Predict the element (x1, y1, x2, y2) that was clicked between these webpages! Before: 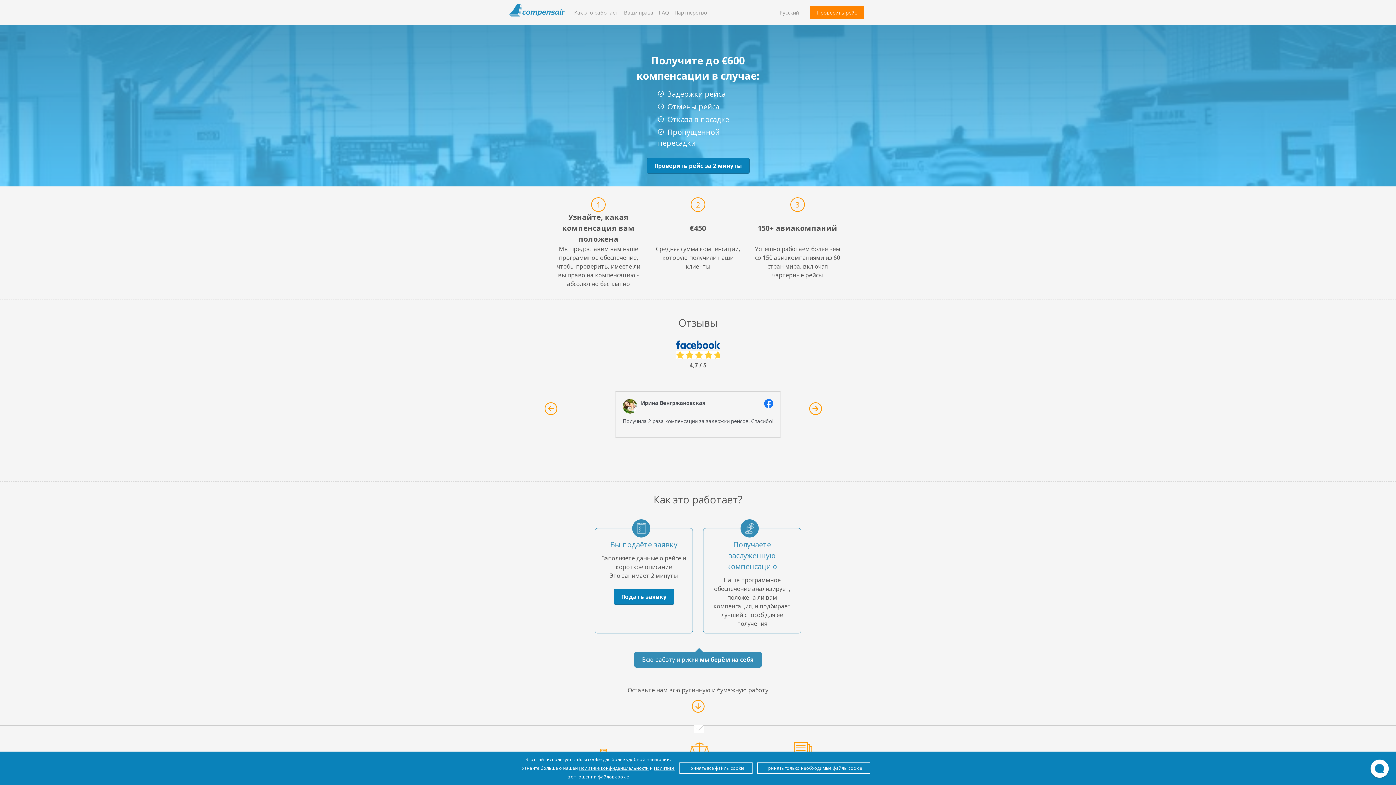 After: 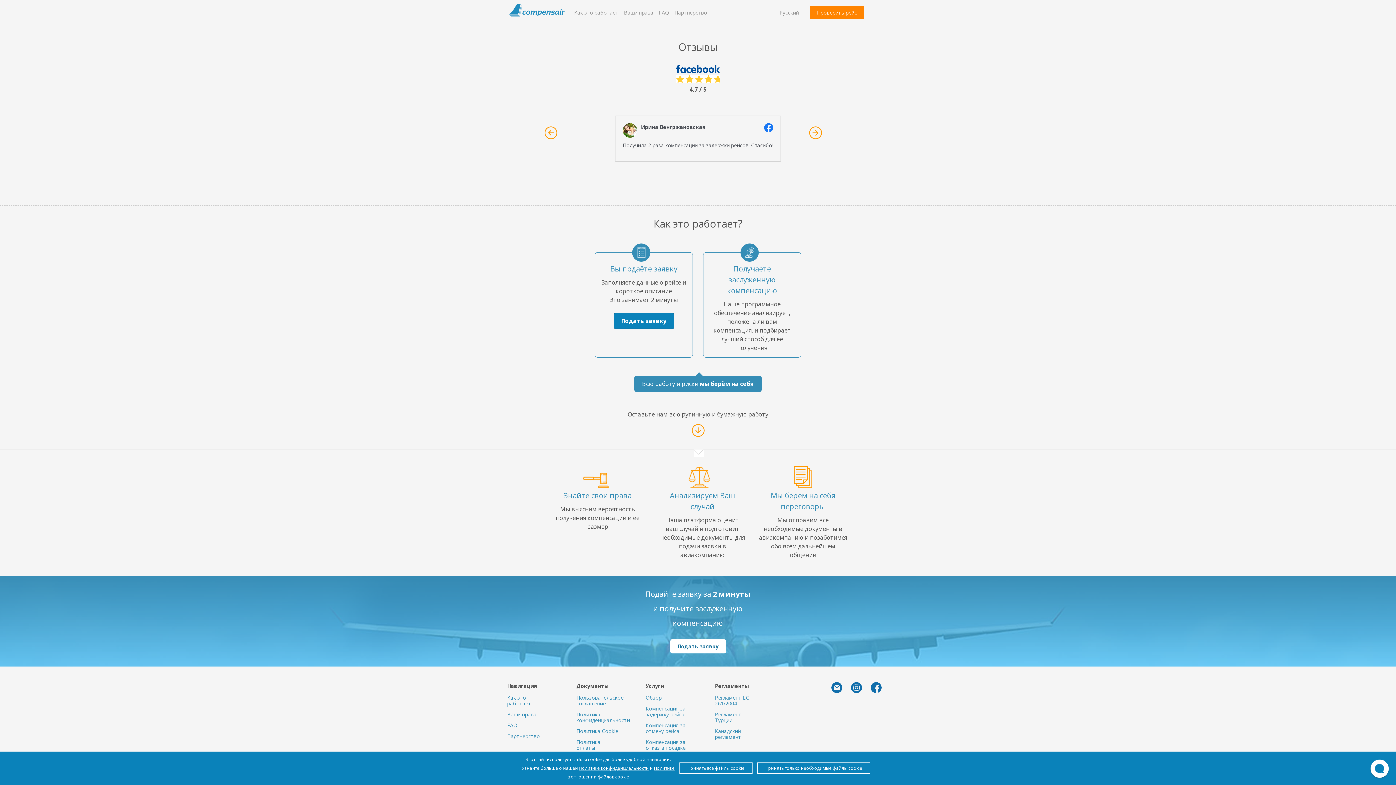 Action: label: Как это работает bbox: (574, 0, 618, 22)